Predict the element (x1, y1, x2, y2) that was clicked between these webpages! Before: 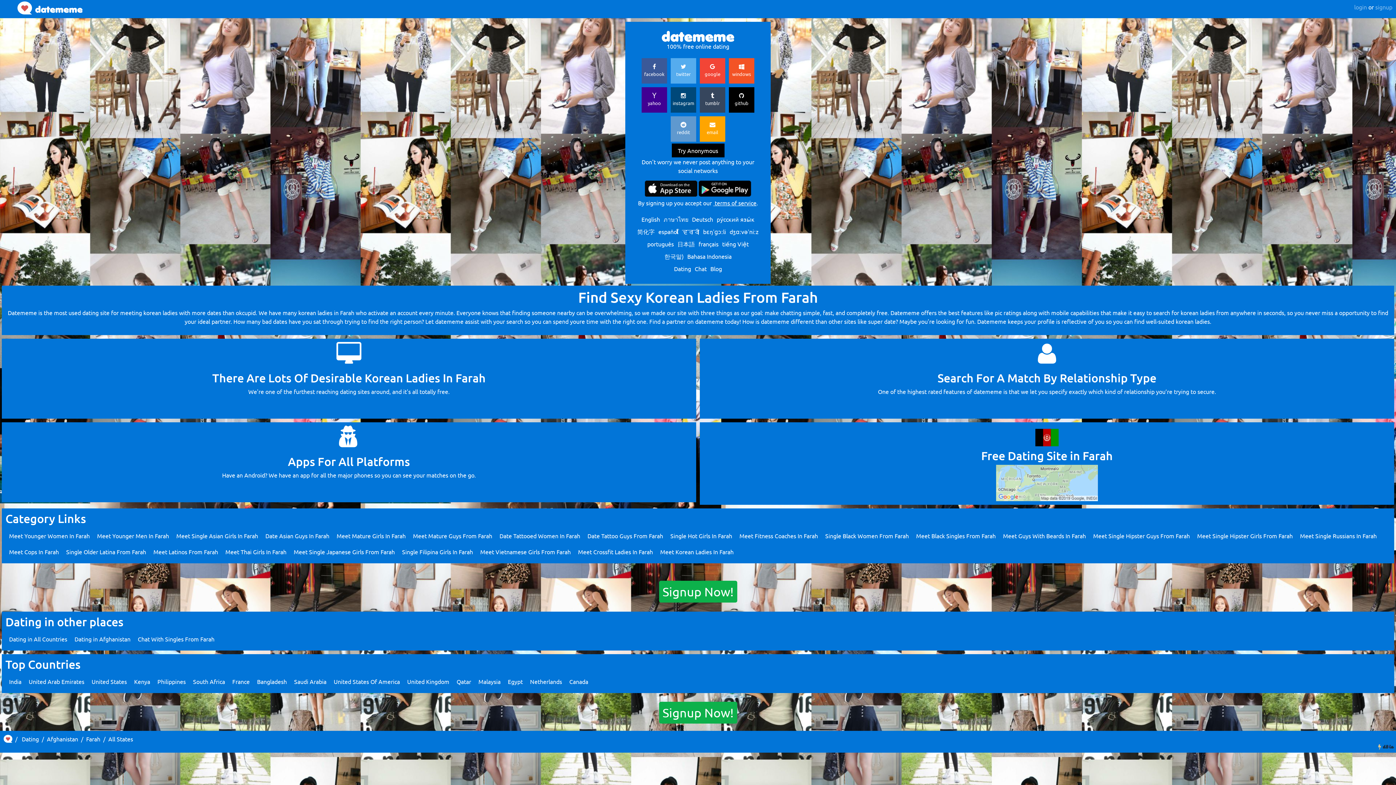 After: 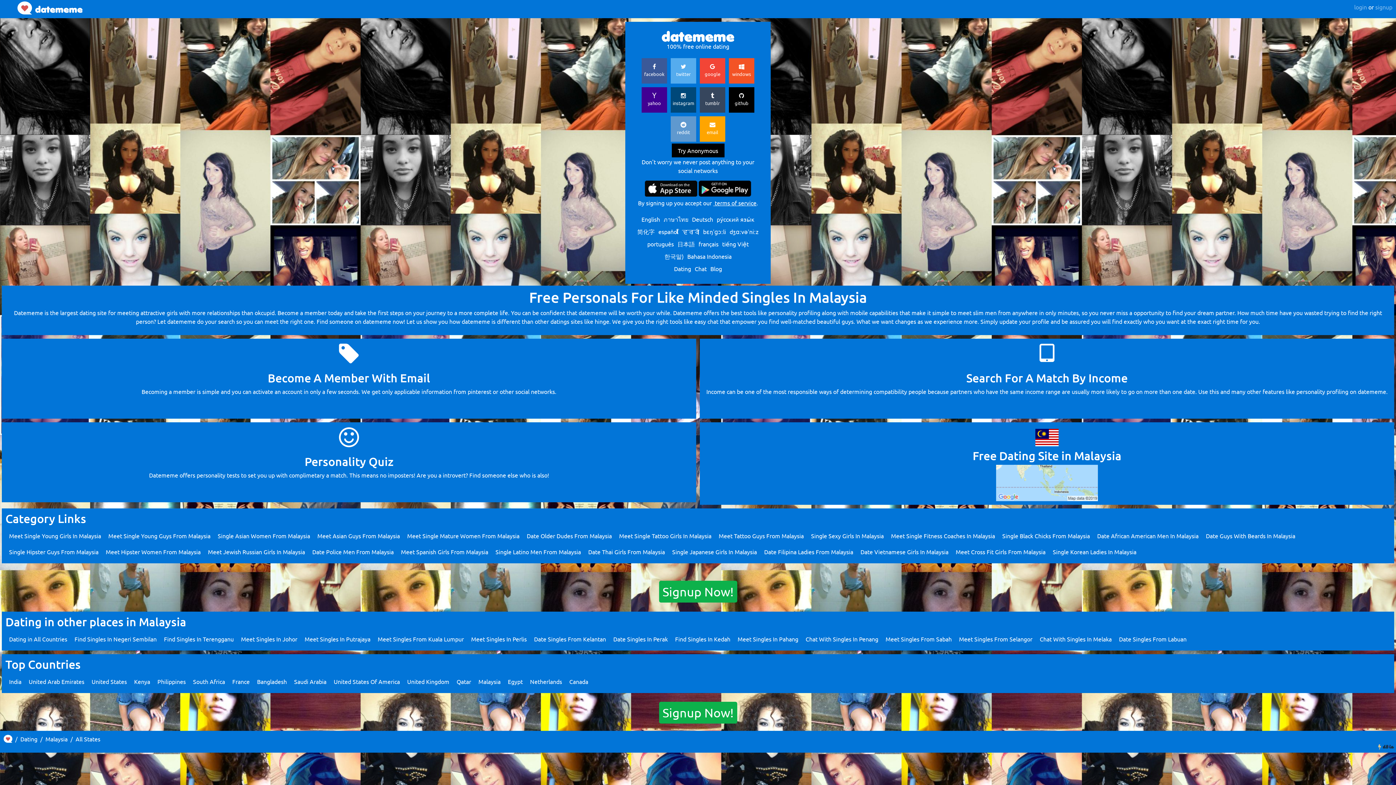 Action: label: Malaysia bbox: (478, 678, 500, 685)